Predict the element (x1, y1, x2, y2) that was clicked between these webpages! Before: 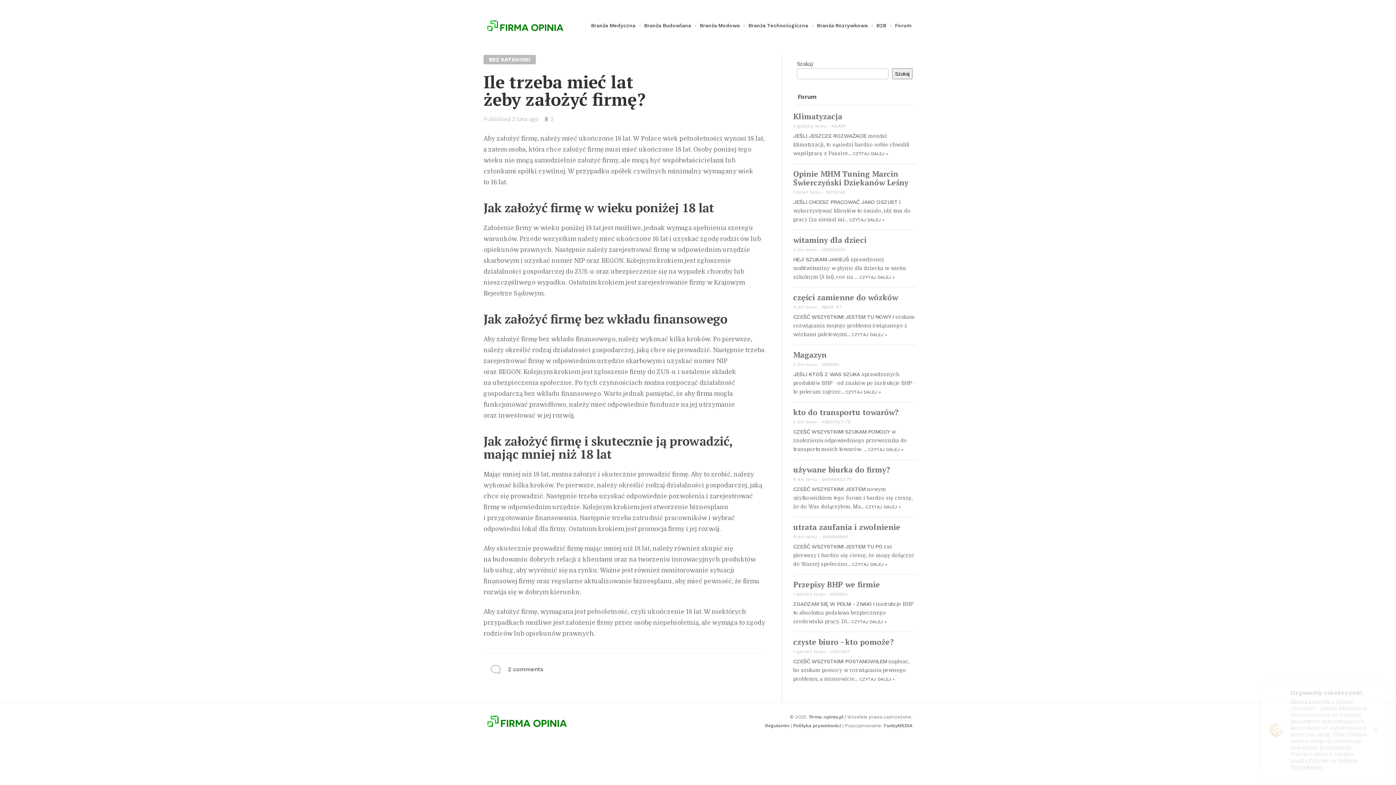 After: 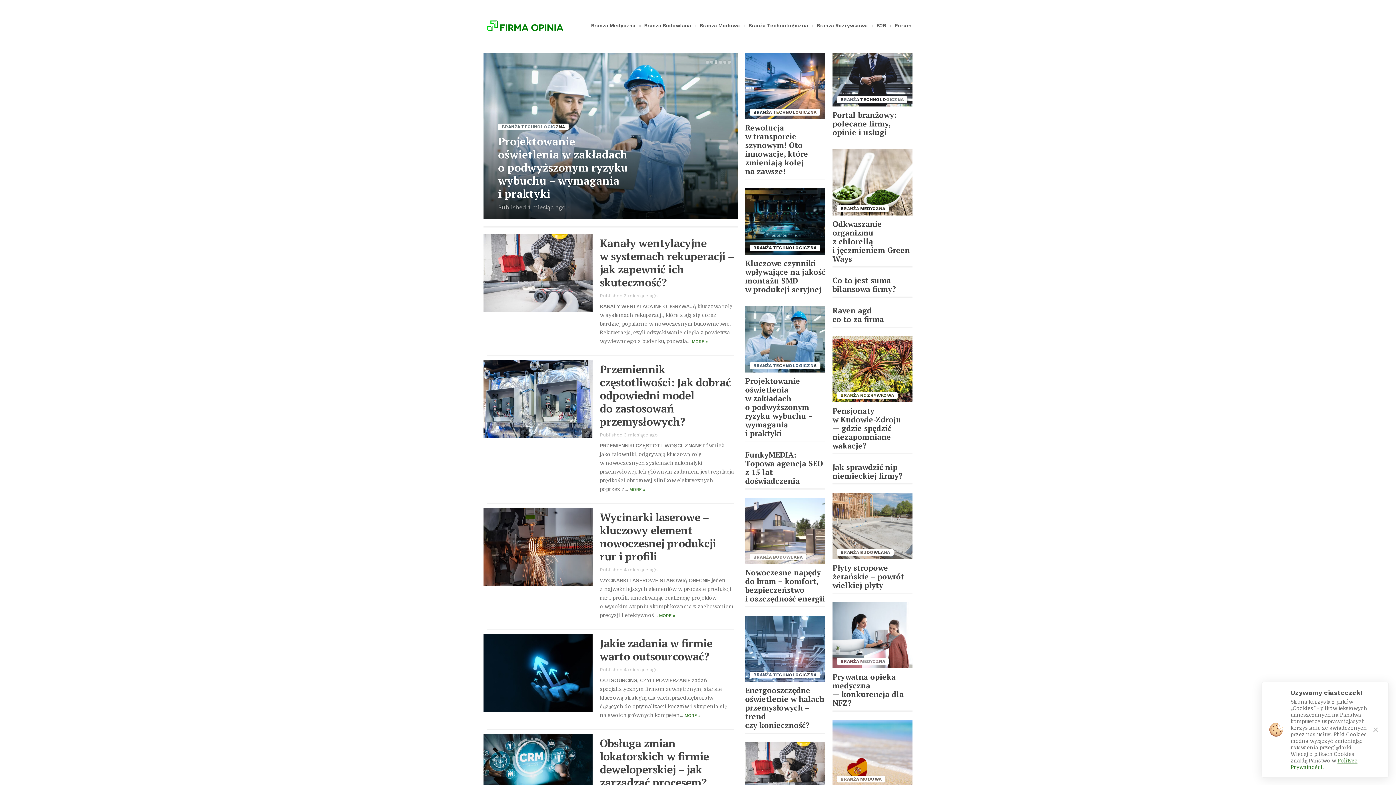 Action: bbox: (483, 19, 567, 31)